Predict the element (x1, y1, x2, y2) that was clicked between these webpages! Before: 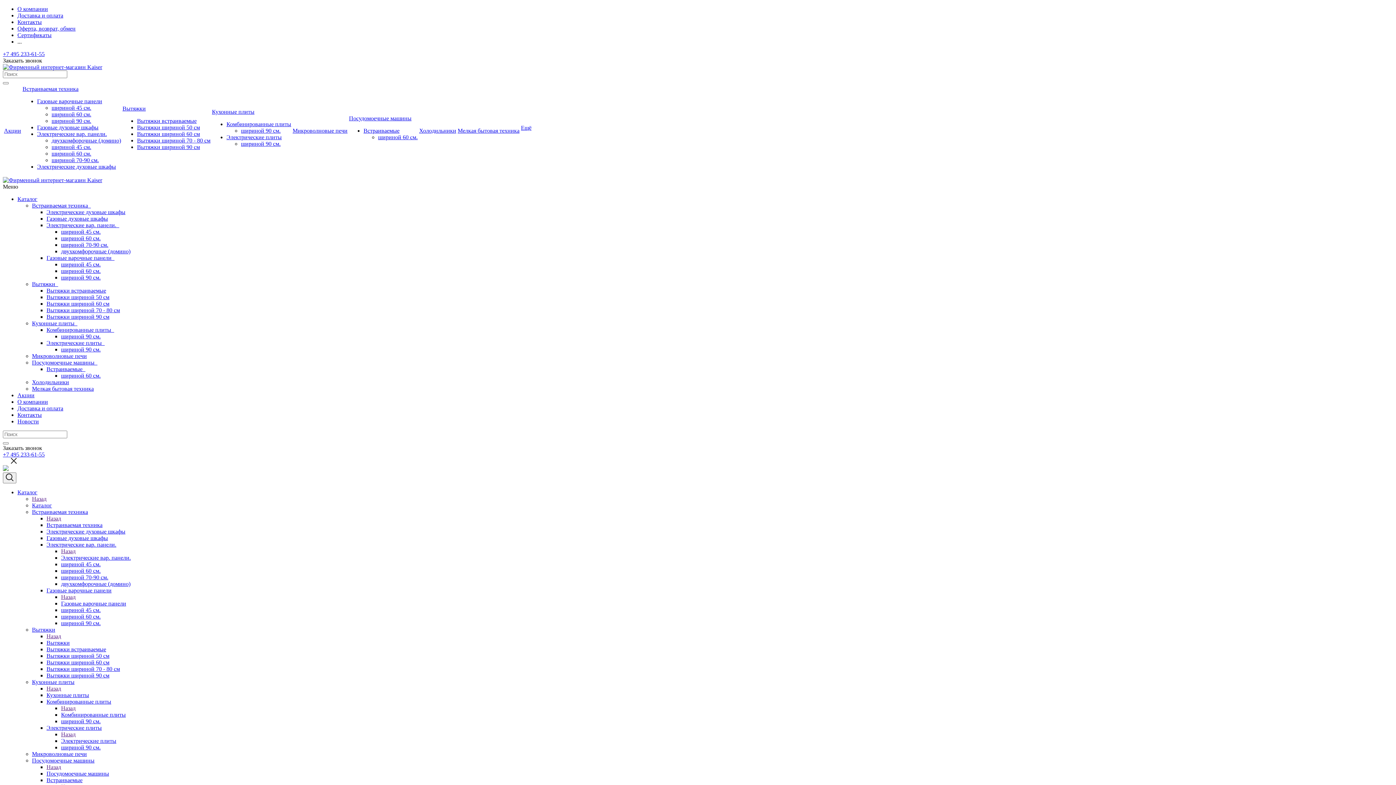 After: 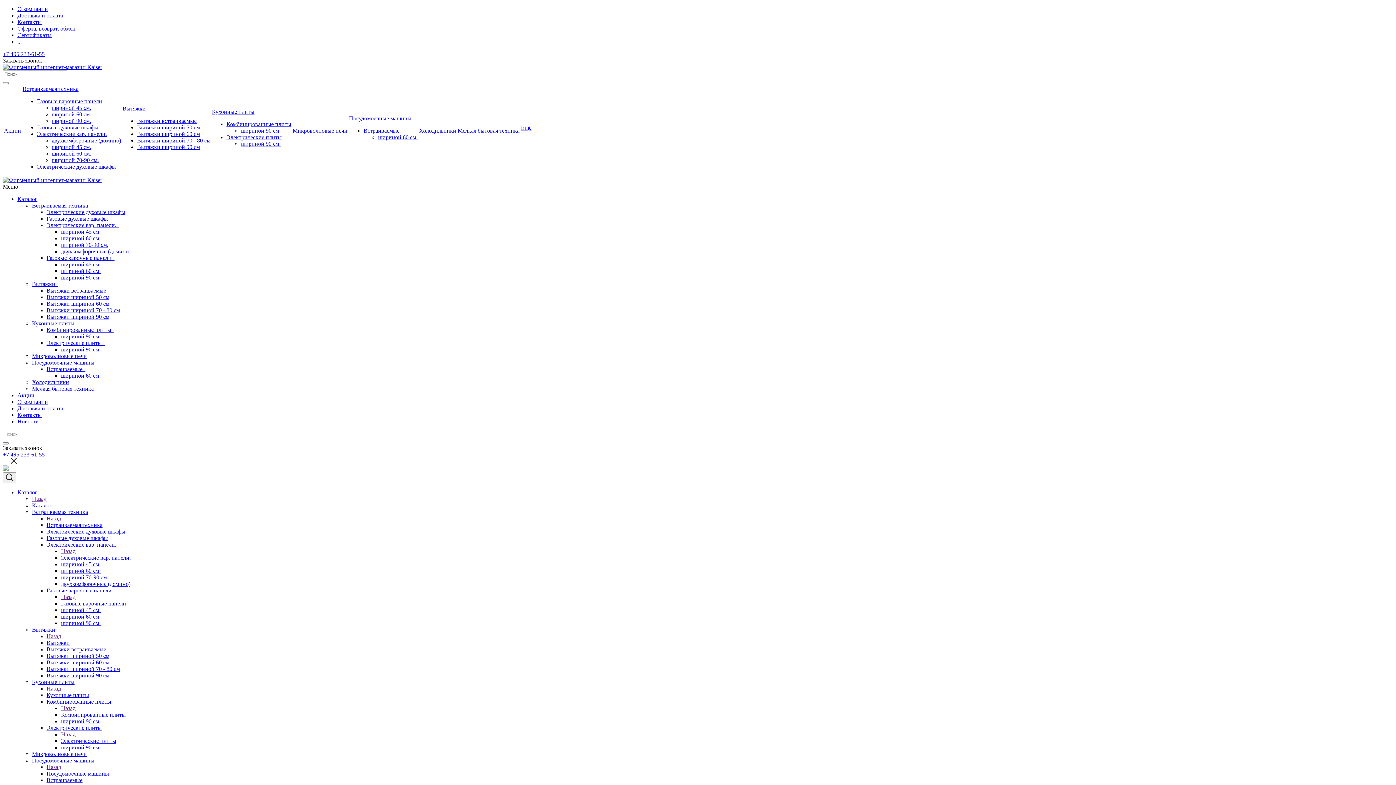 Action: bbox: (2, 466, 8, 472)